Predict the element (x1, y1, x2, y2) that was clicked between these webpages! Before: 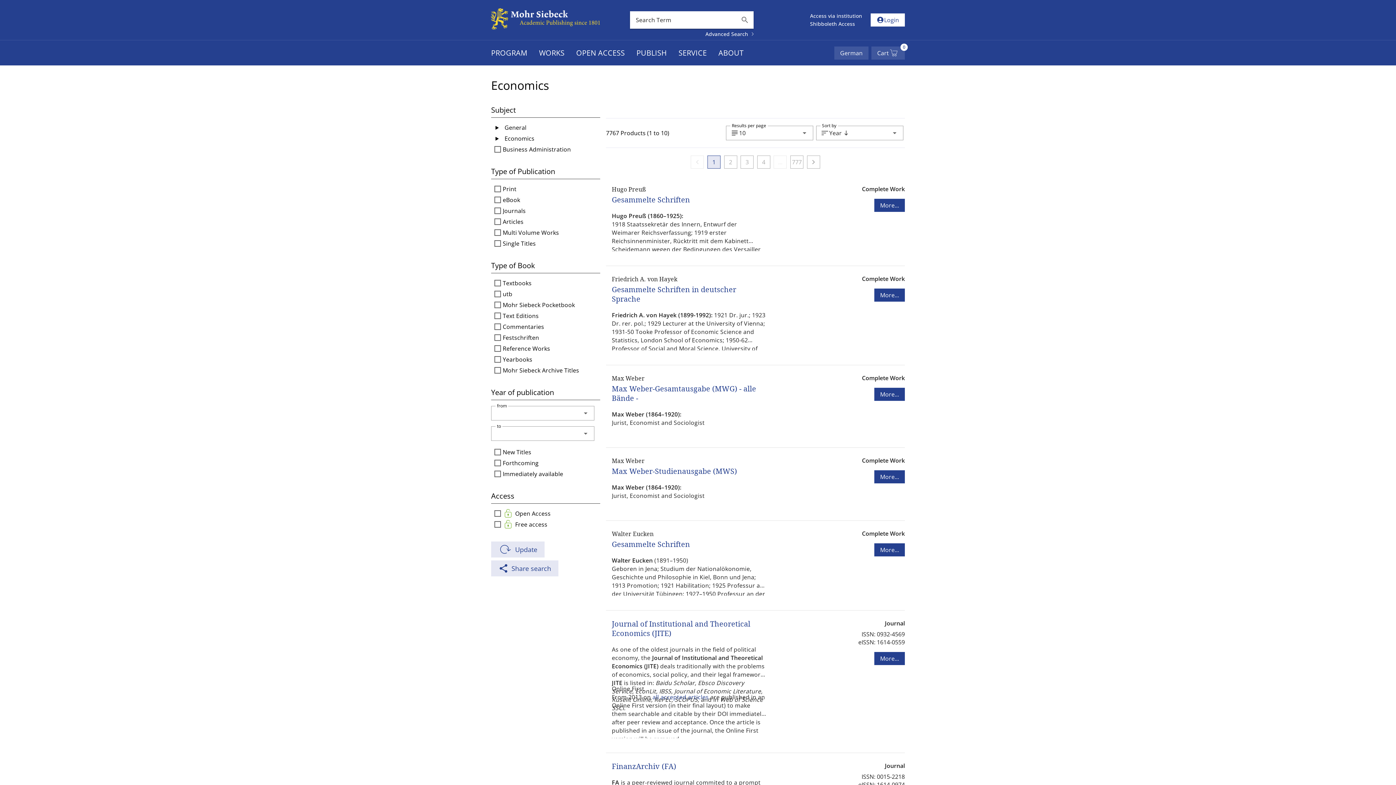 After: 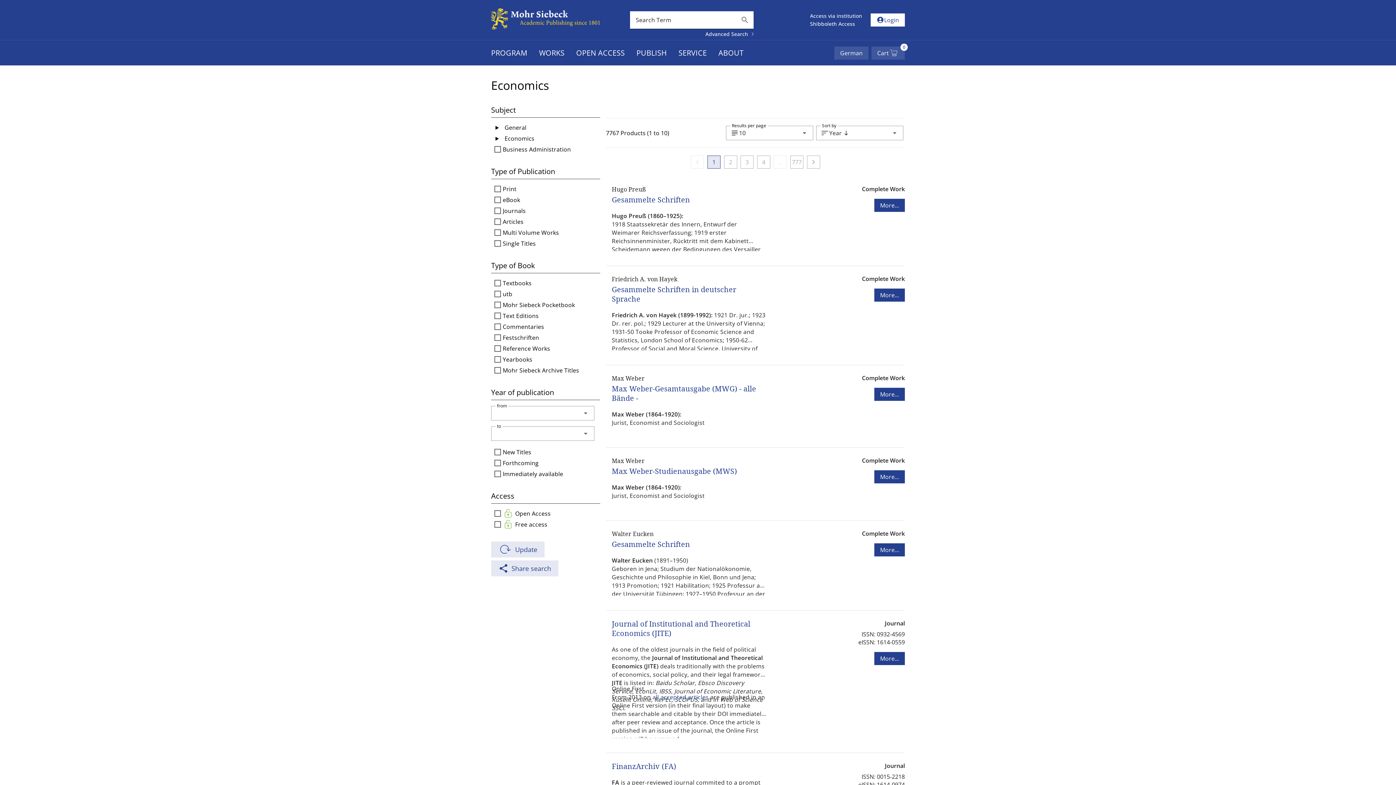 Action: label: PROGRAM bbox: (491, 40, 533, 65)